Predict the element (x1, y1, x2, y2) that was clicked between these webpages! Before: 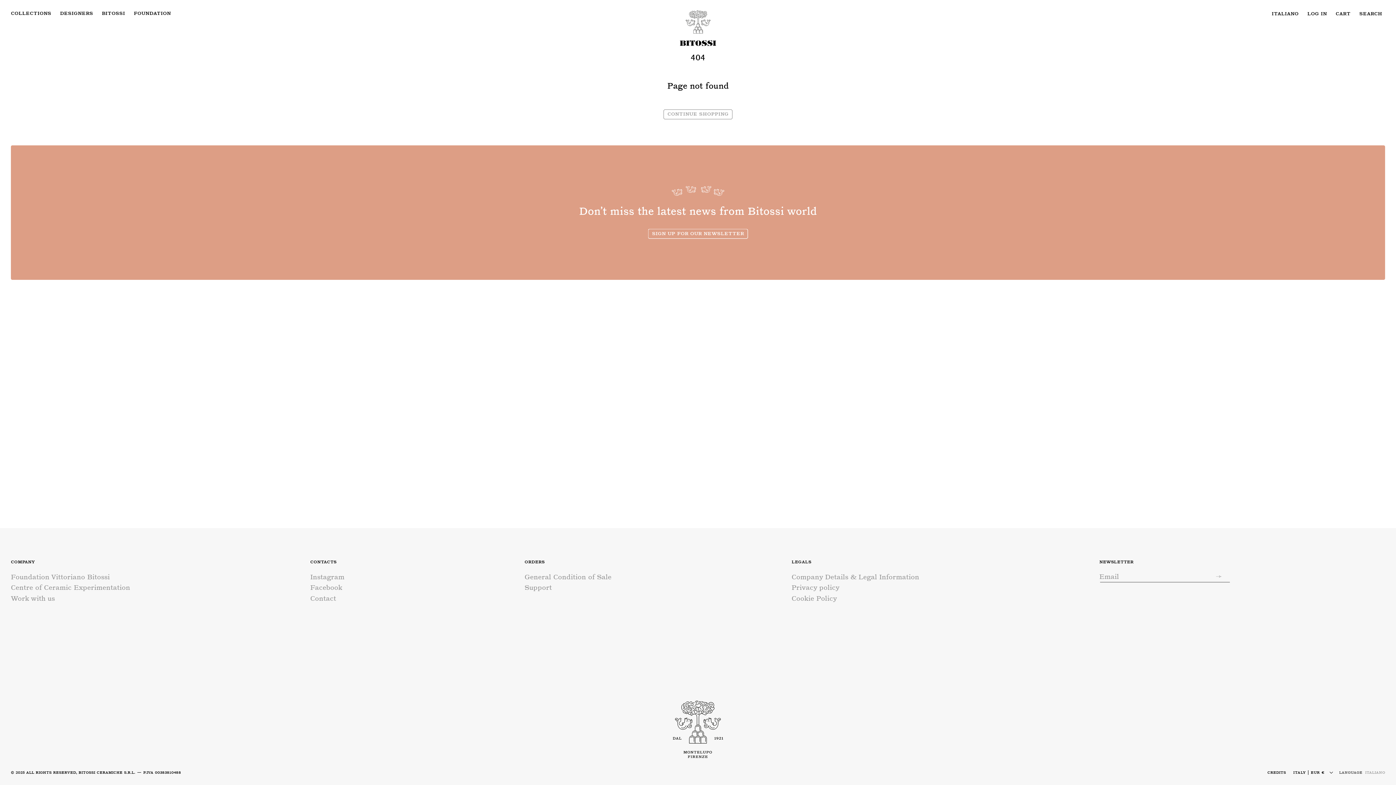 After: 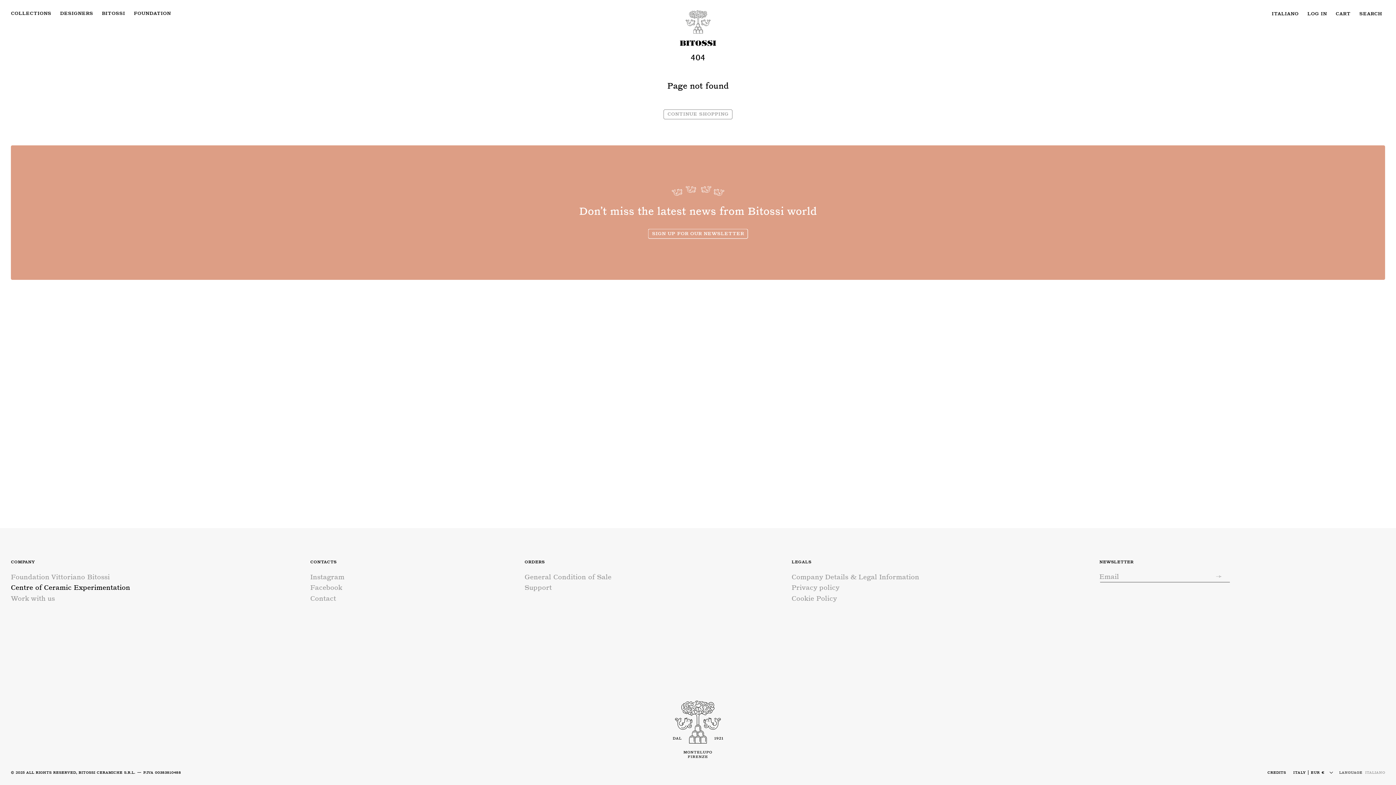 Action: bbox: (10, 582, 130, 593) label: Centre of Ceramic Experimentation